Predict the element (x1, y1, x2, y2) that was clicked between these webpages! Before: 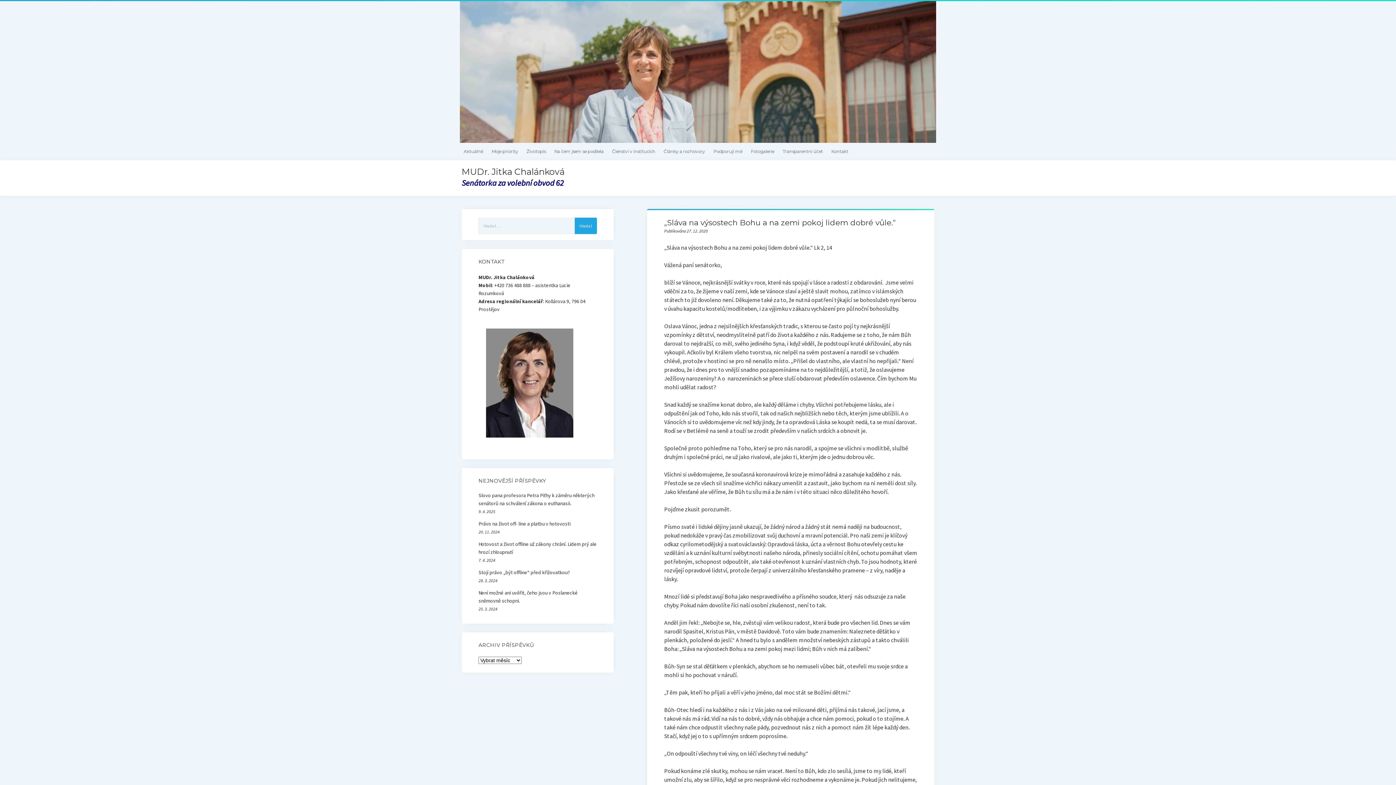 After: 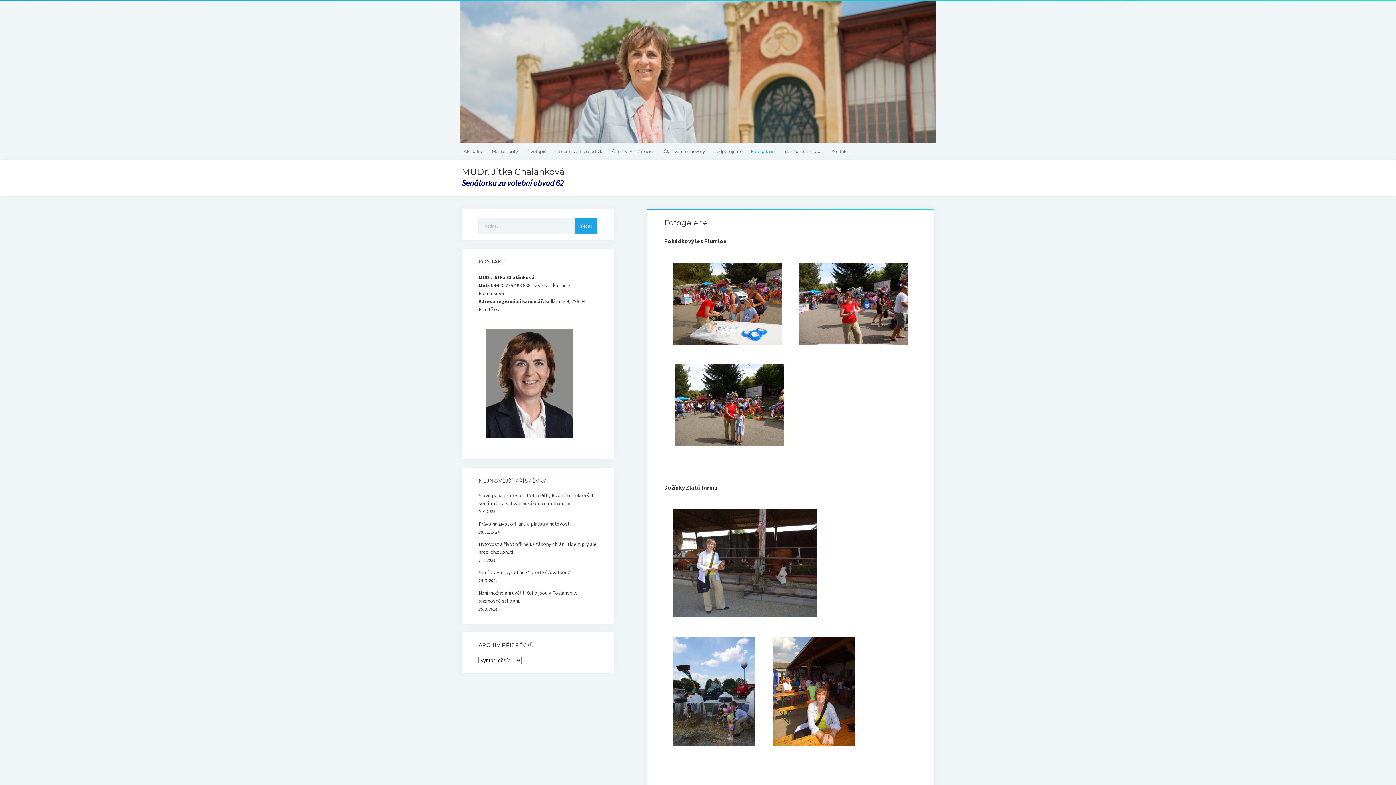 Action: bbox: (746, 147, 778, 156) label: Fotogalerie